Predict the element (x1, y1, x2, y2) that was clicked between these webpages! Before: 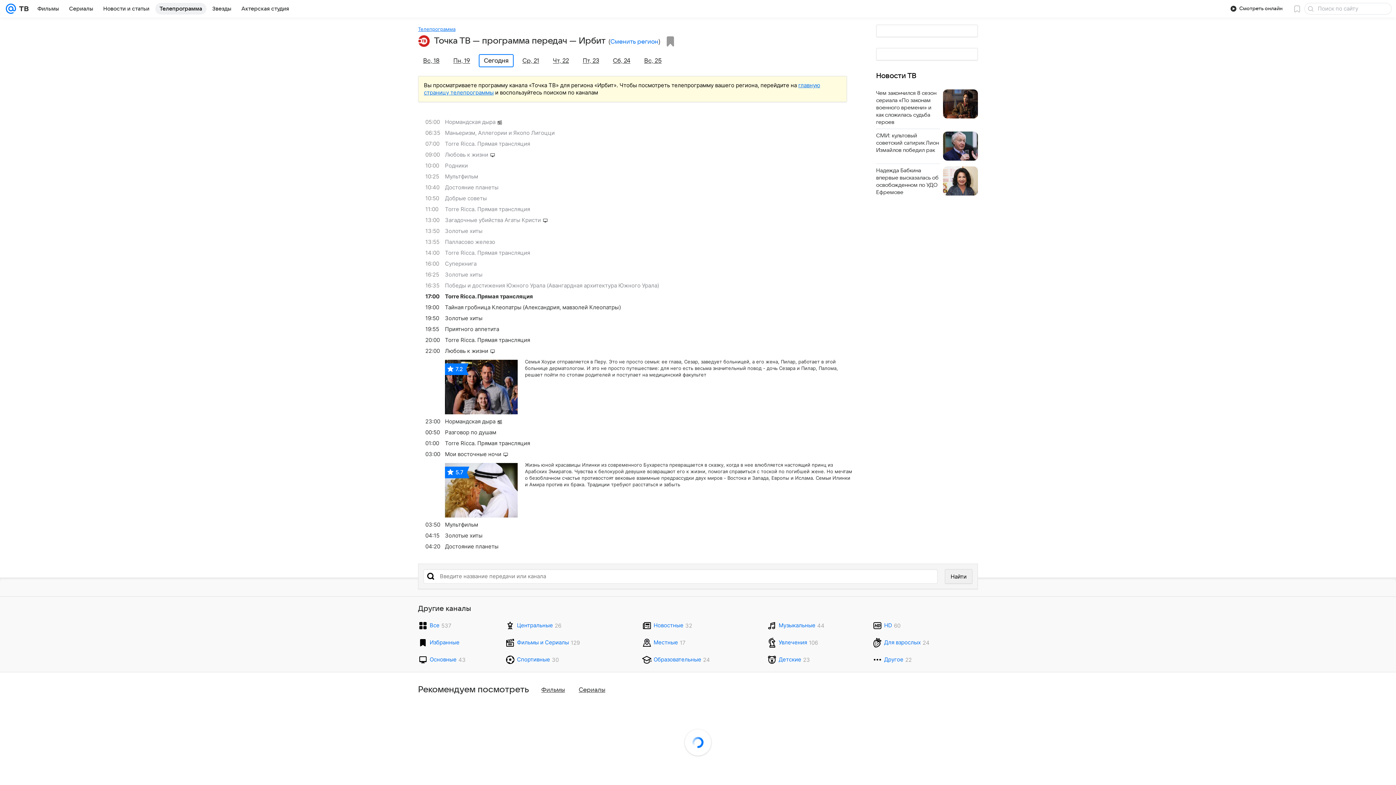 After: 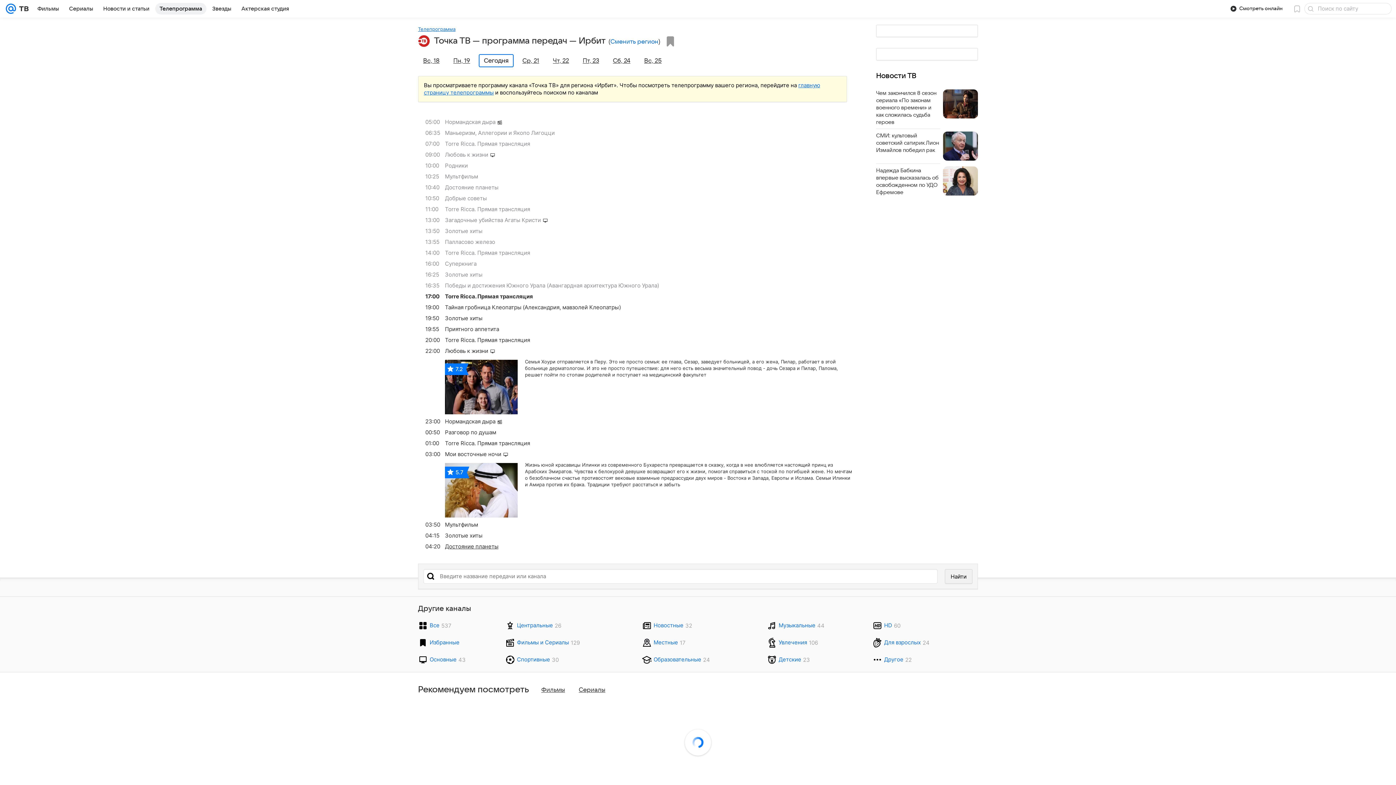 Action: label: 04:20
Достояние планеты bbox: (425, 541, 854, 552)